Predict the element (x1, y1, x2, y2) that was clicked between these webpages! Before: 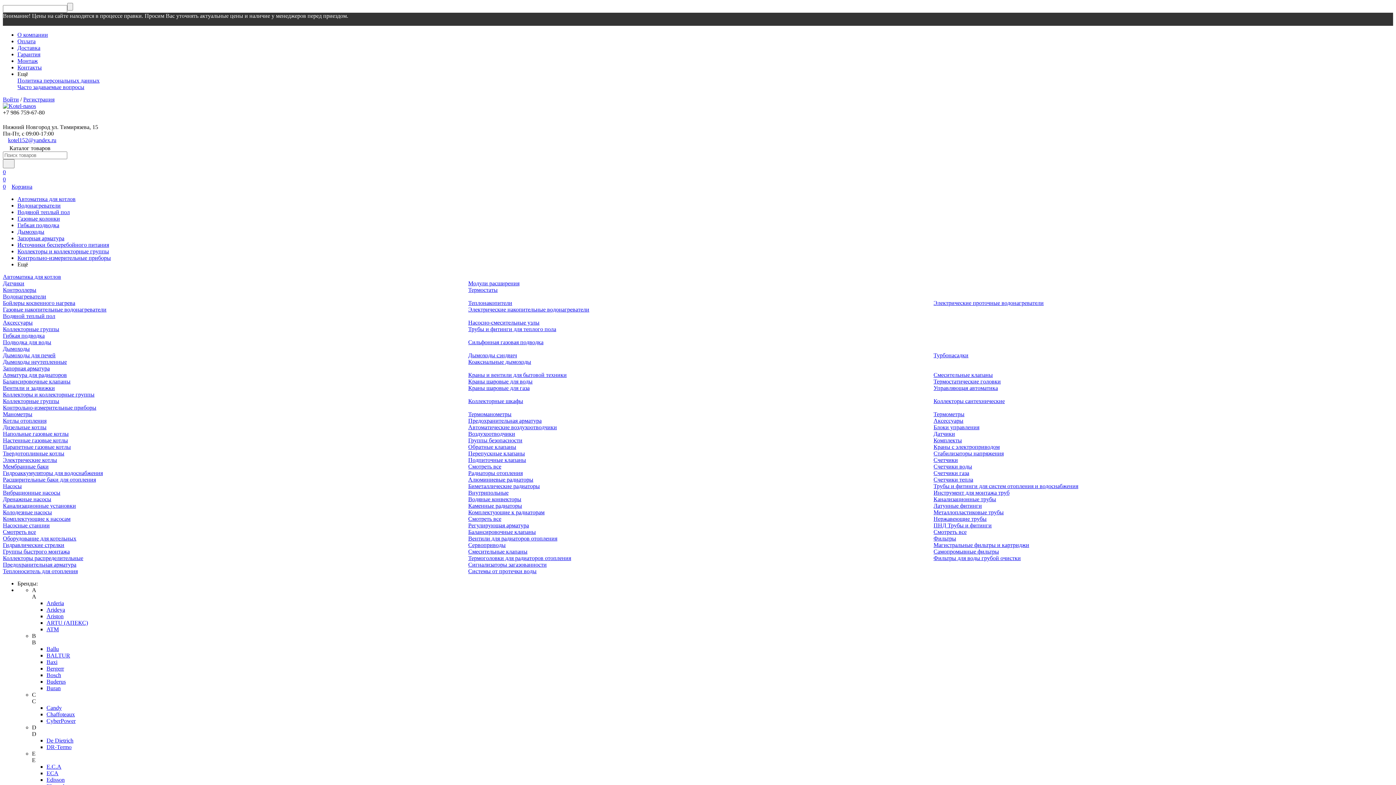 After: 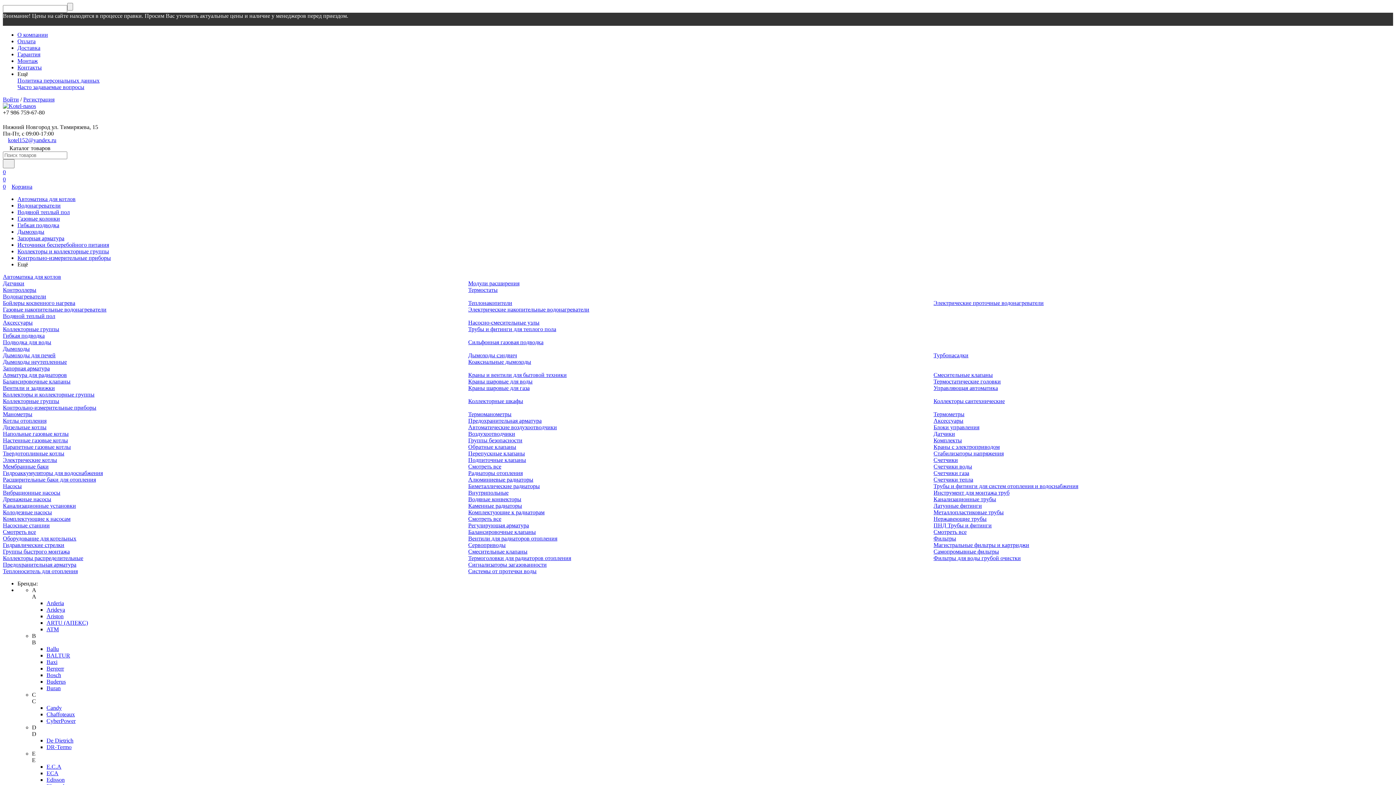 Action: bbox: (933, 463, 972, 469) label: Счетчики воды